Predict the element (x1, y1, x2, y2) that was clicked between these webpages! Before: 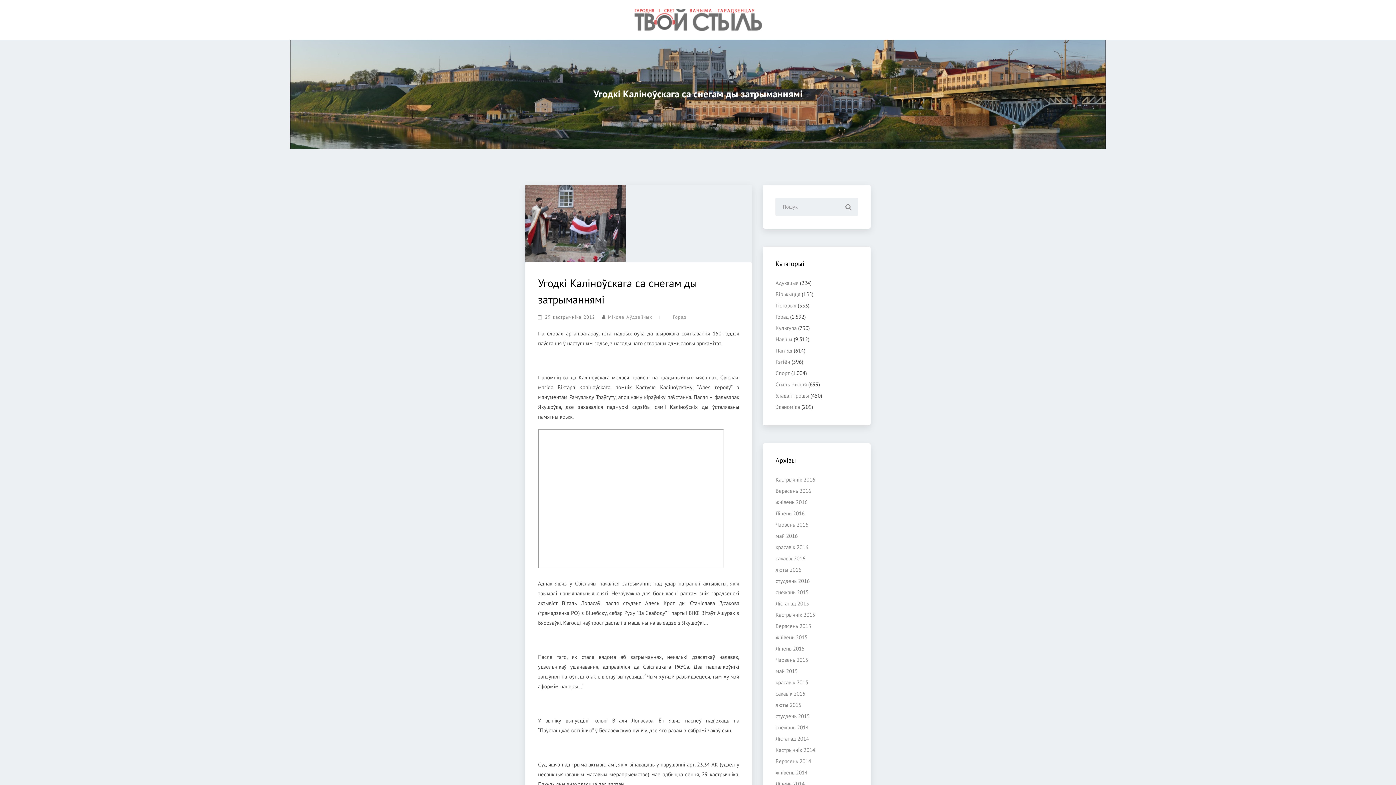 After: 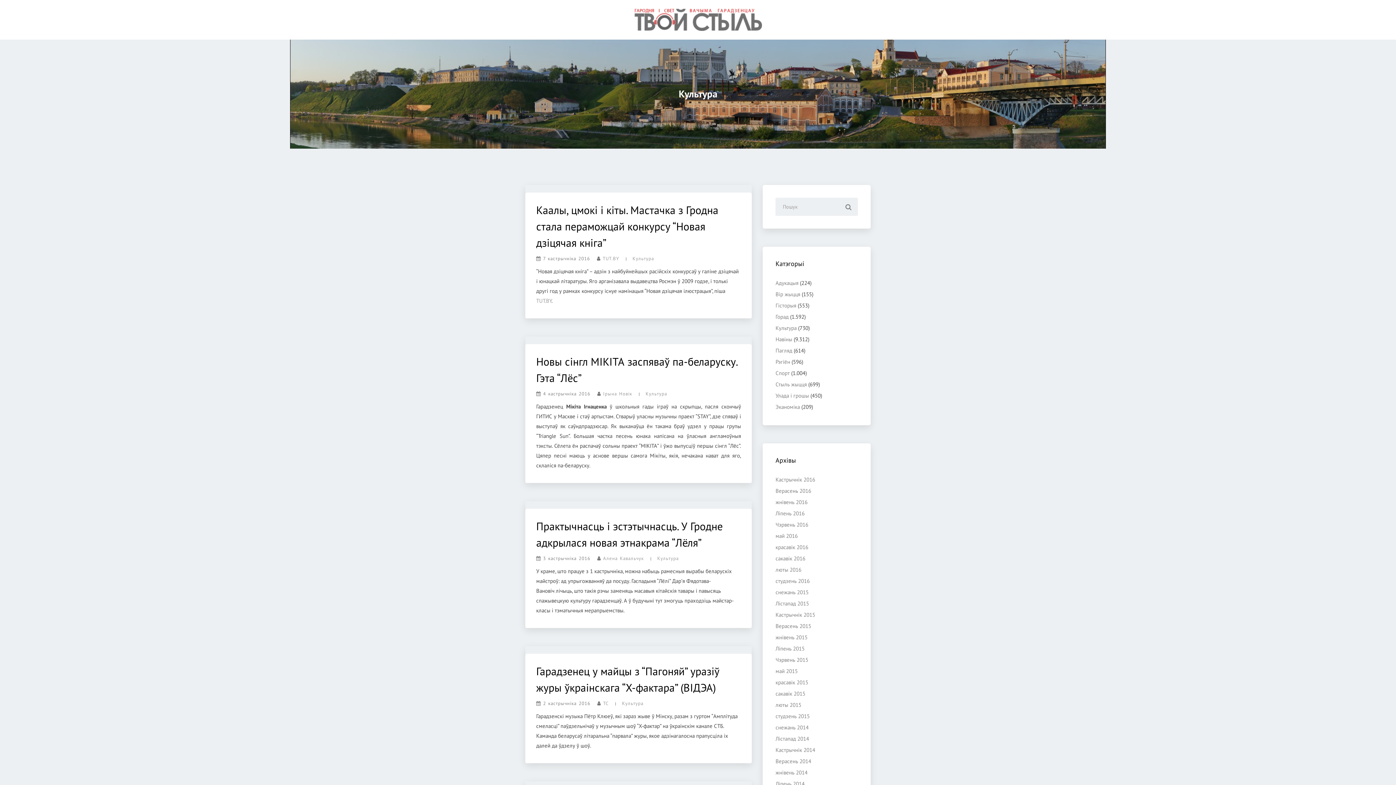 Action: label: Культура bbox: (775, 324, 796, 331)